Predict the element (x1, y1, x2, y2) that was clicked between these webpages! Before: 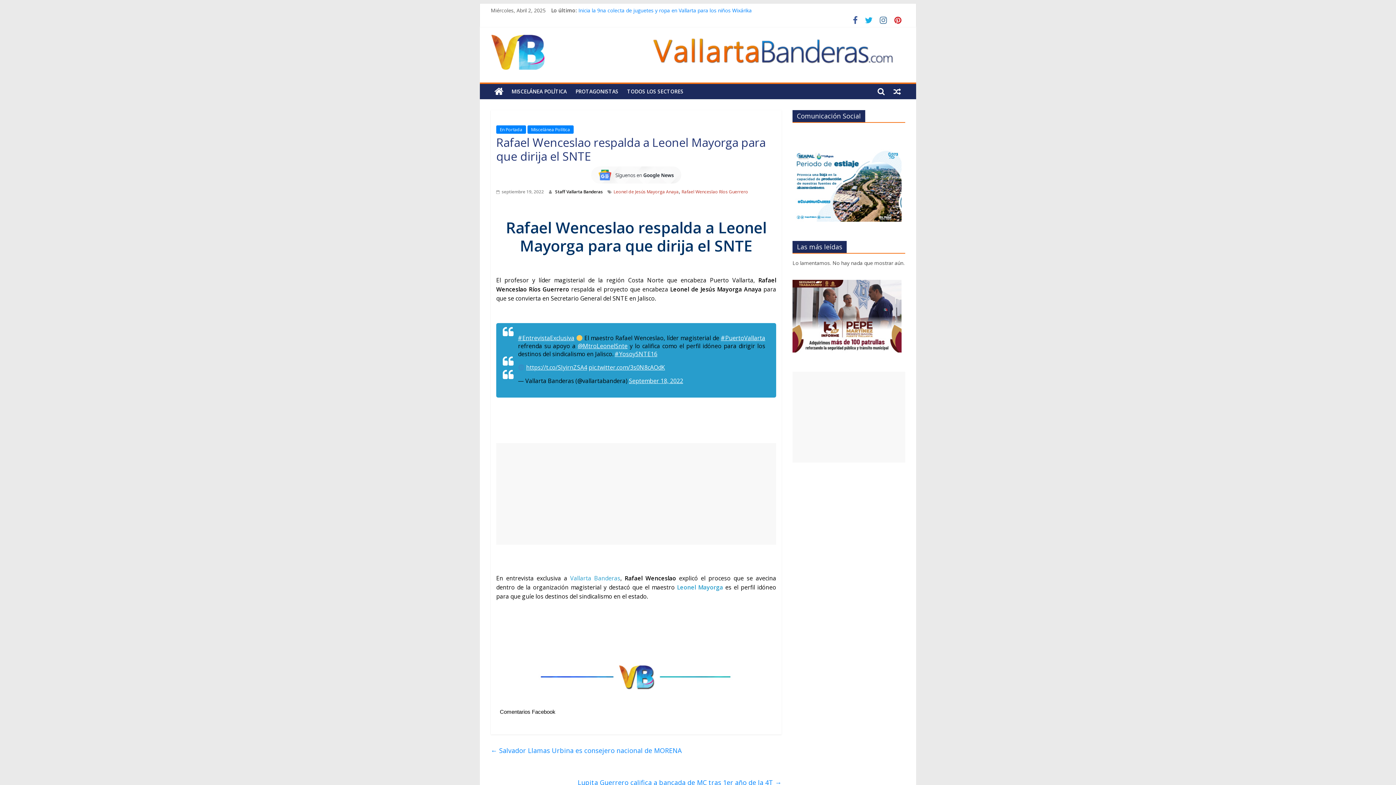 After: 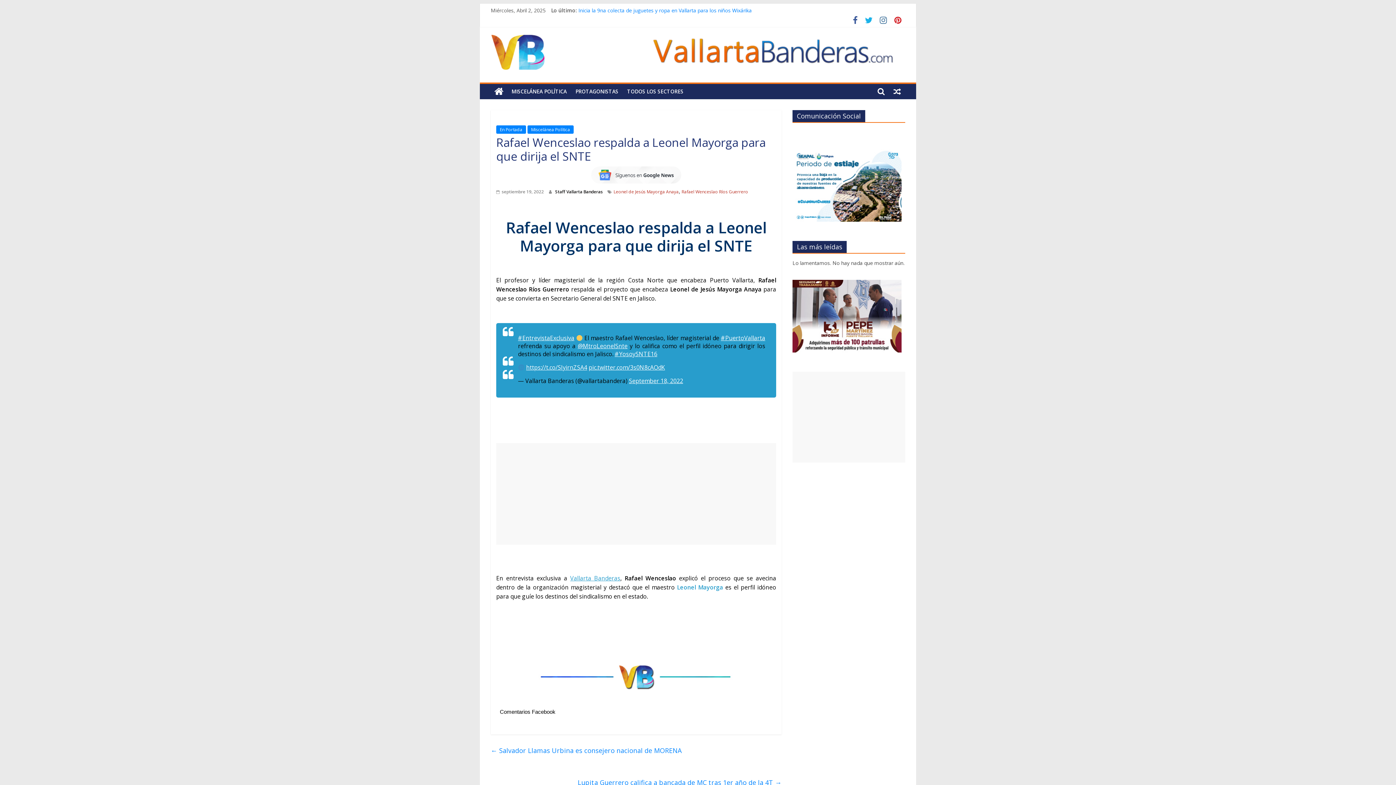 Action: label: Vallarta Banderas bbox: (570, 574, 620, 582)